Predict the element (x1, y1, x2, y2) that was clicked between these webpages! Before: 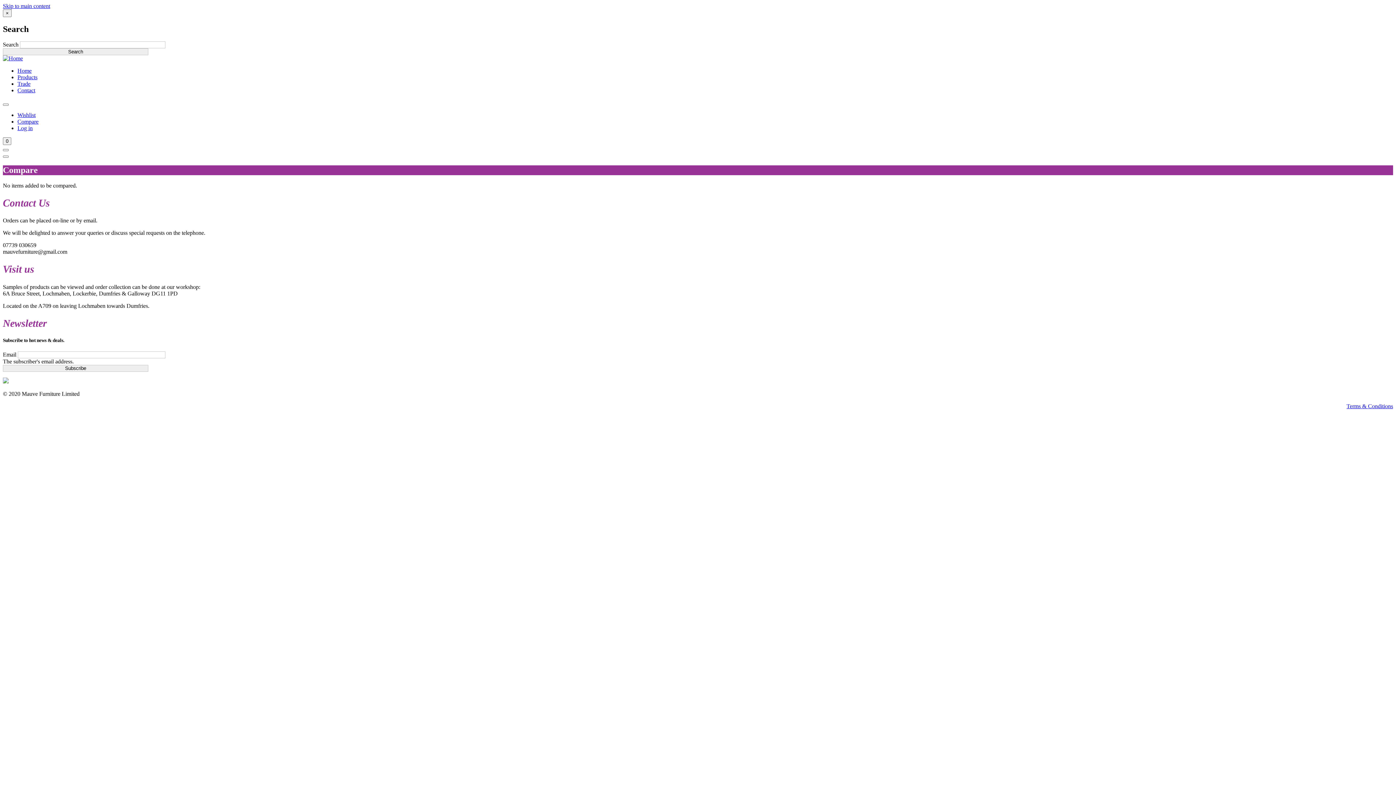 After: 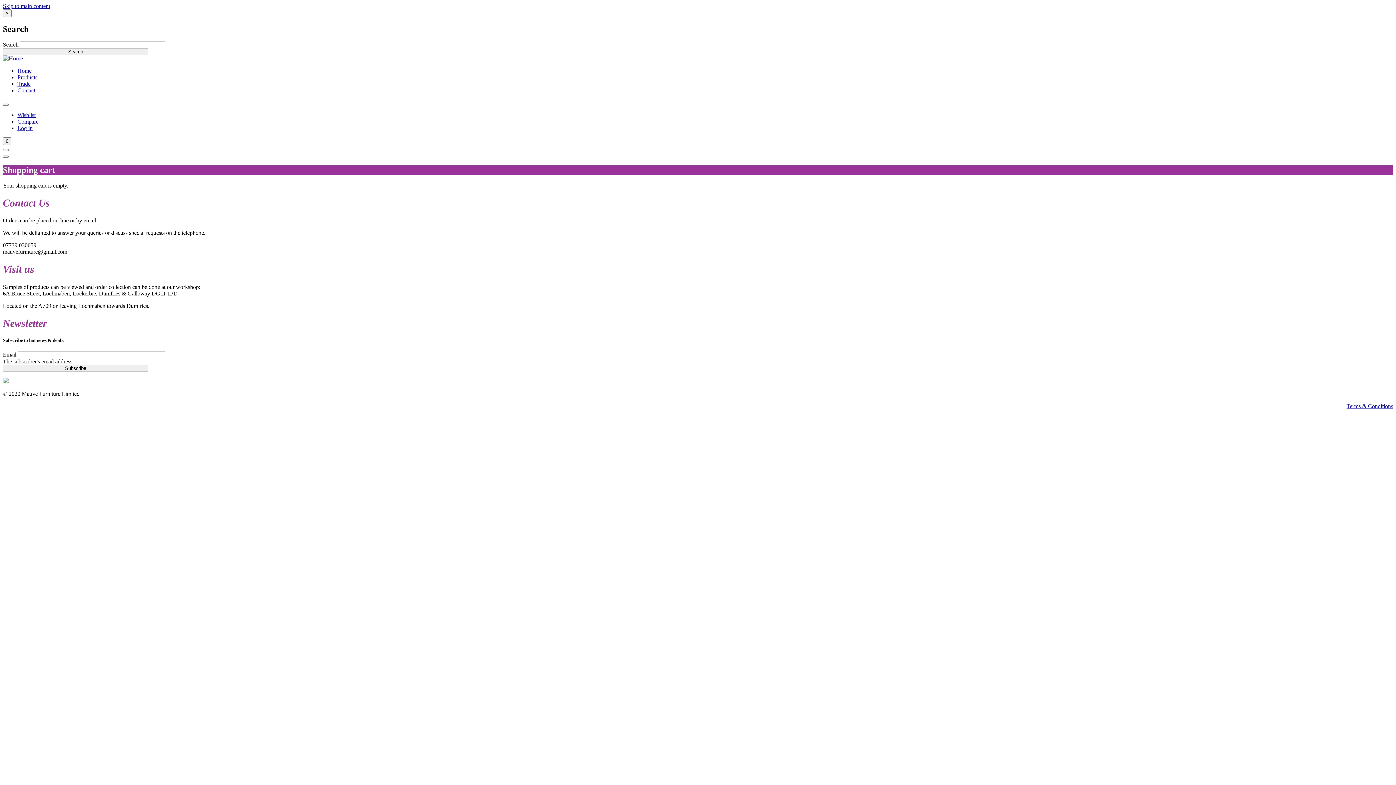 Action: label: 0 bbox: (2, 137, 11, 145)